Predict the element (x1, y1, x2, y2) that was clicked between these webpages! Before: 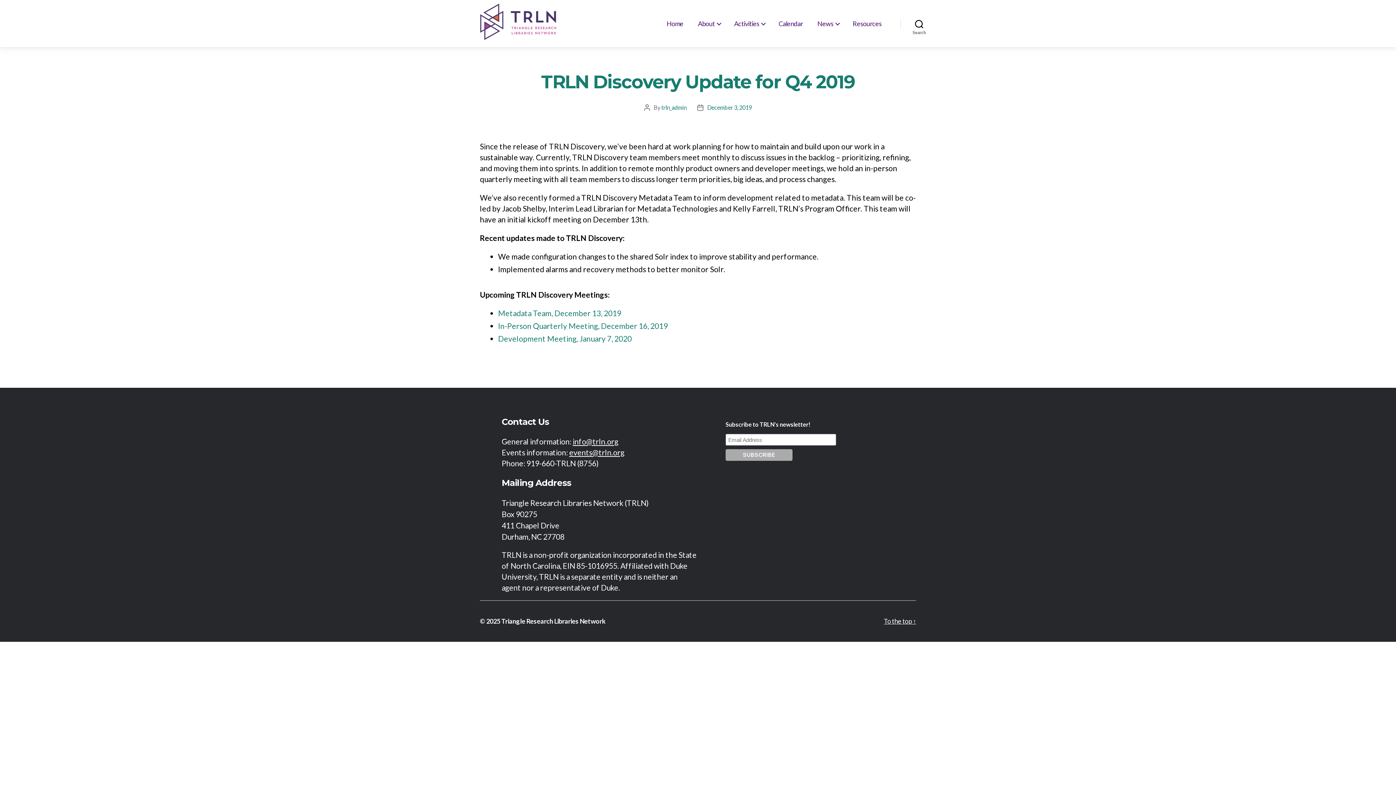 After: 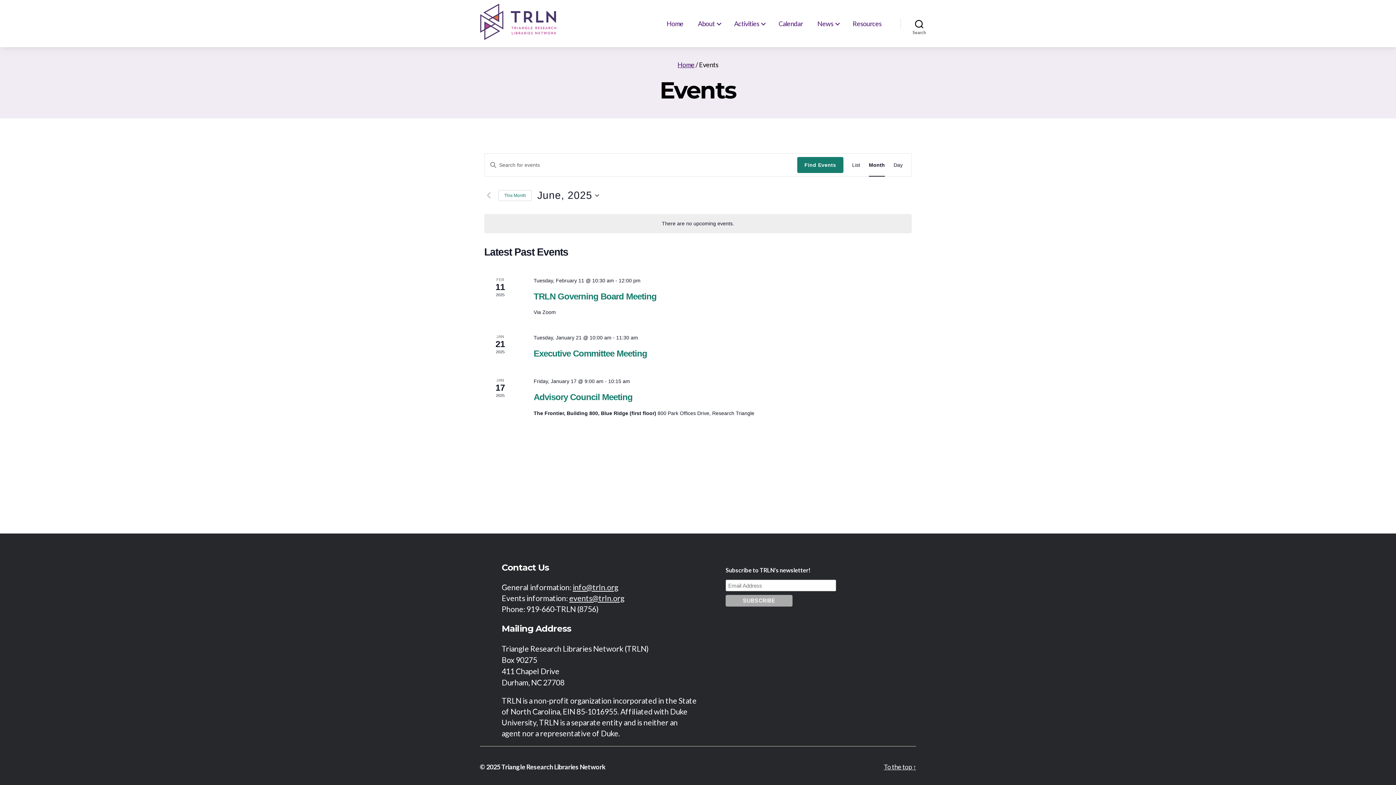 Action: bbox: (774, 17, 807, 29) label: Calendar